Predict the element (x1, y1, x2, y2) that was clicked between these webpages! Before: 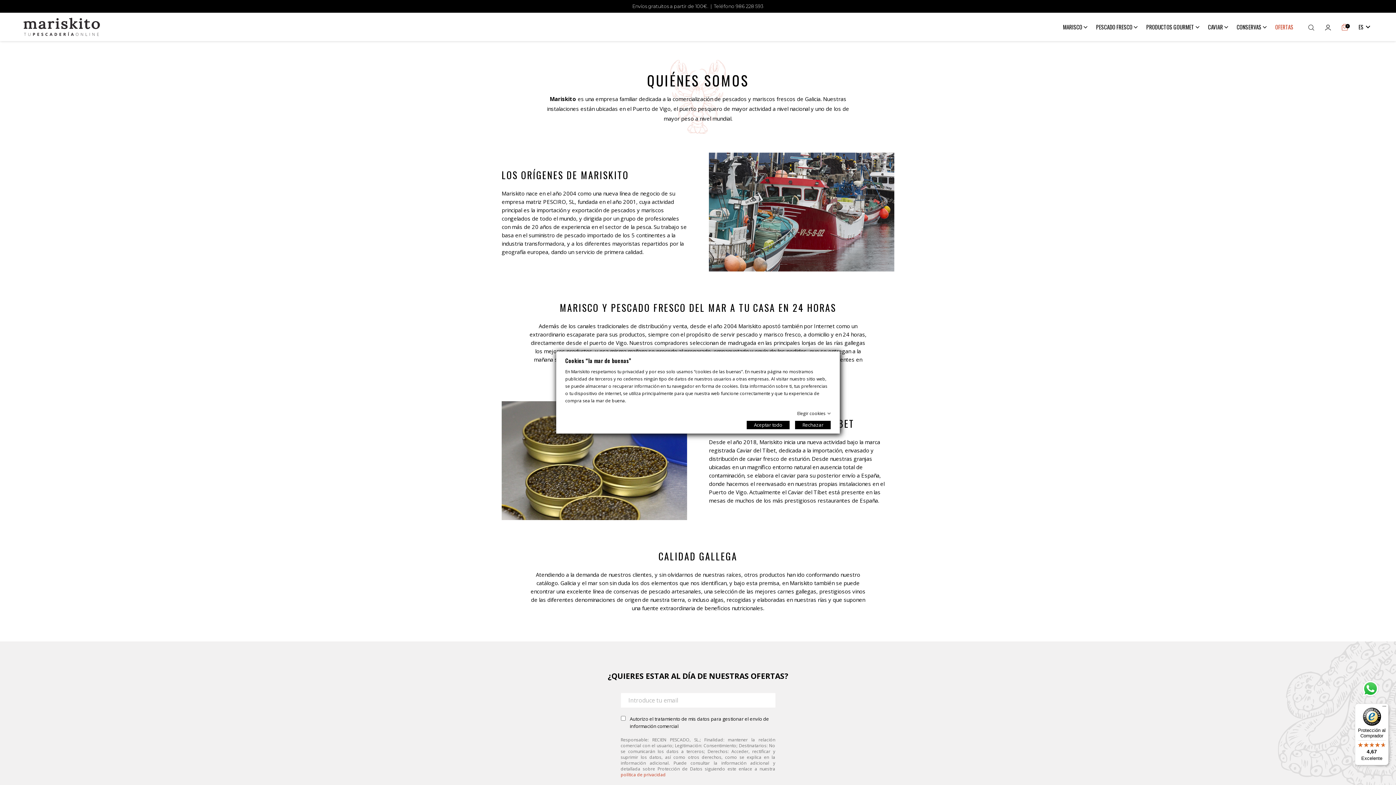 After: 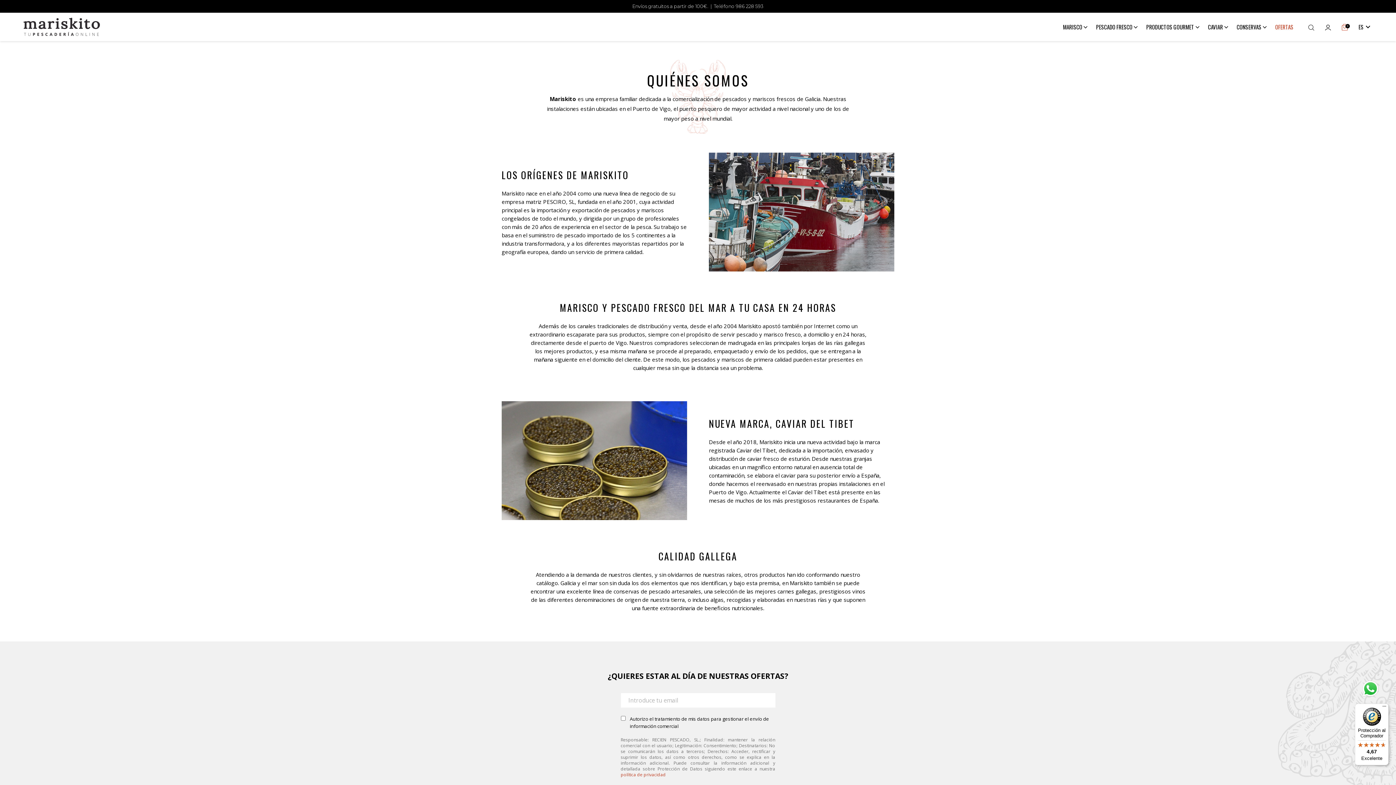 Action: label: Rechazar bbox: (795, 421, 830, 429)